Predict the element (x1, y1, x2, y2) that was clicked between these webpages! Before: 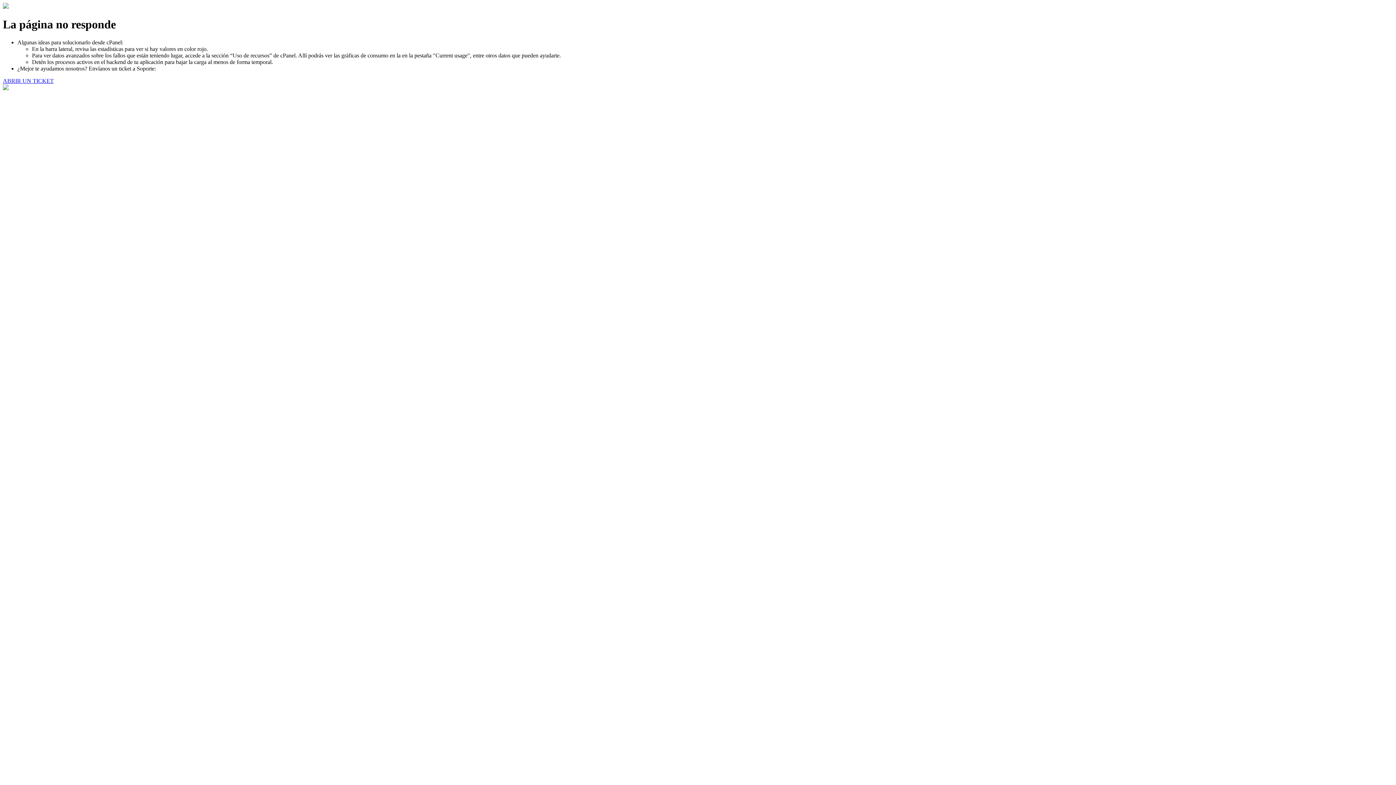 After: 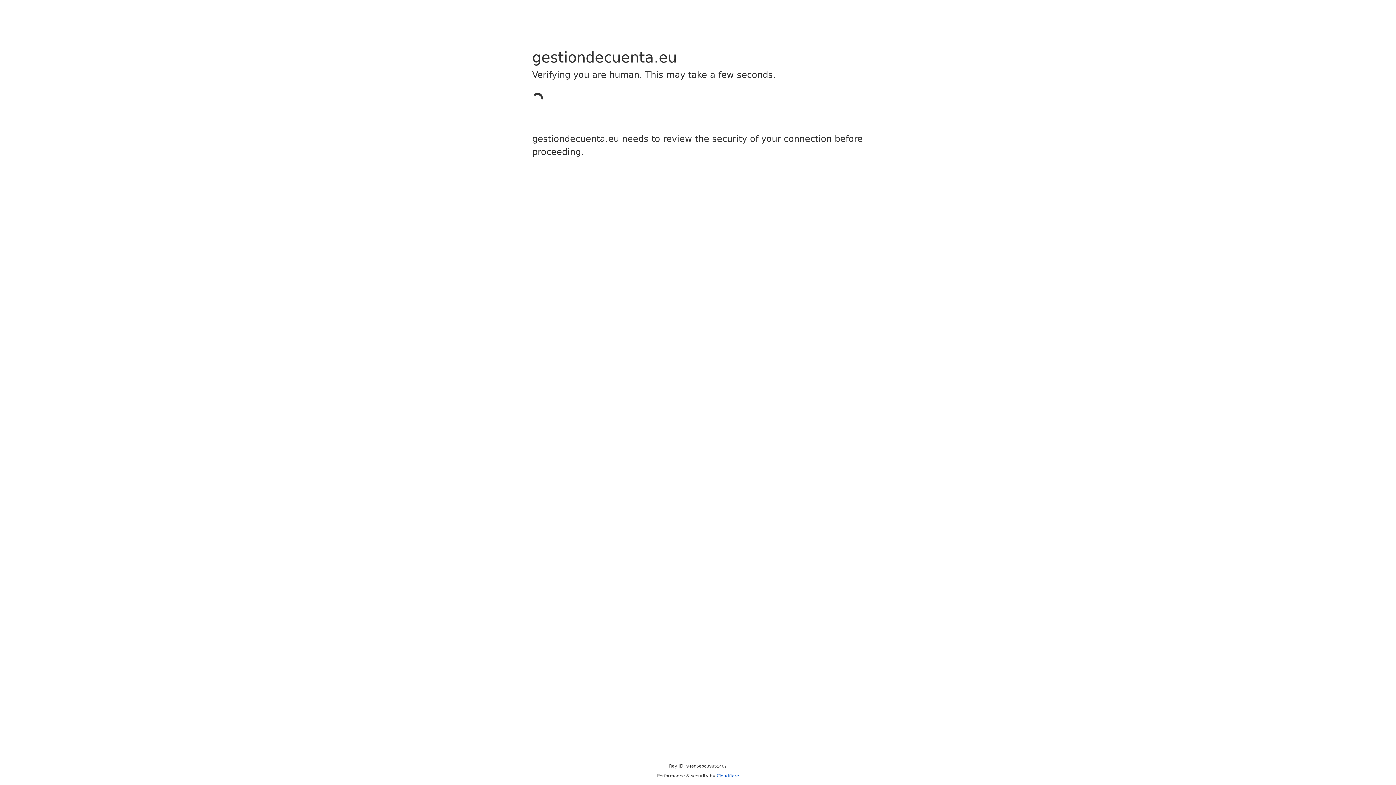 Action: label: ABRIR UN TICKET bbox: (2, 77, 53, 83)